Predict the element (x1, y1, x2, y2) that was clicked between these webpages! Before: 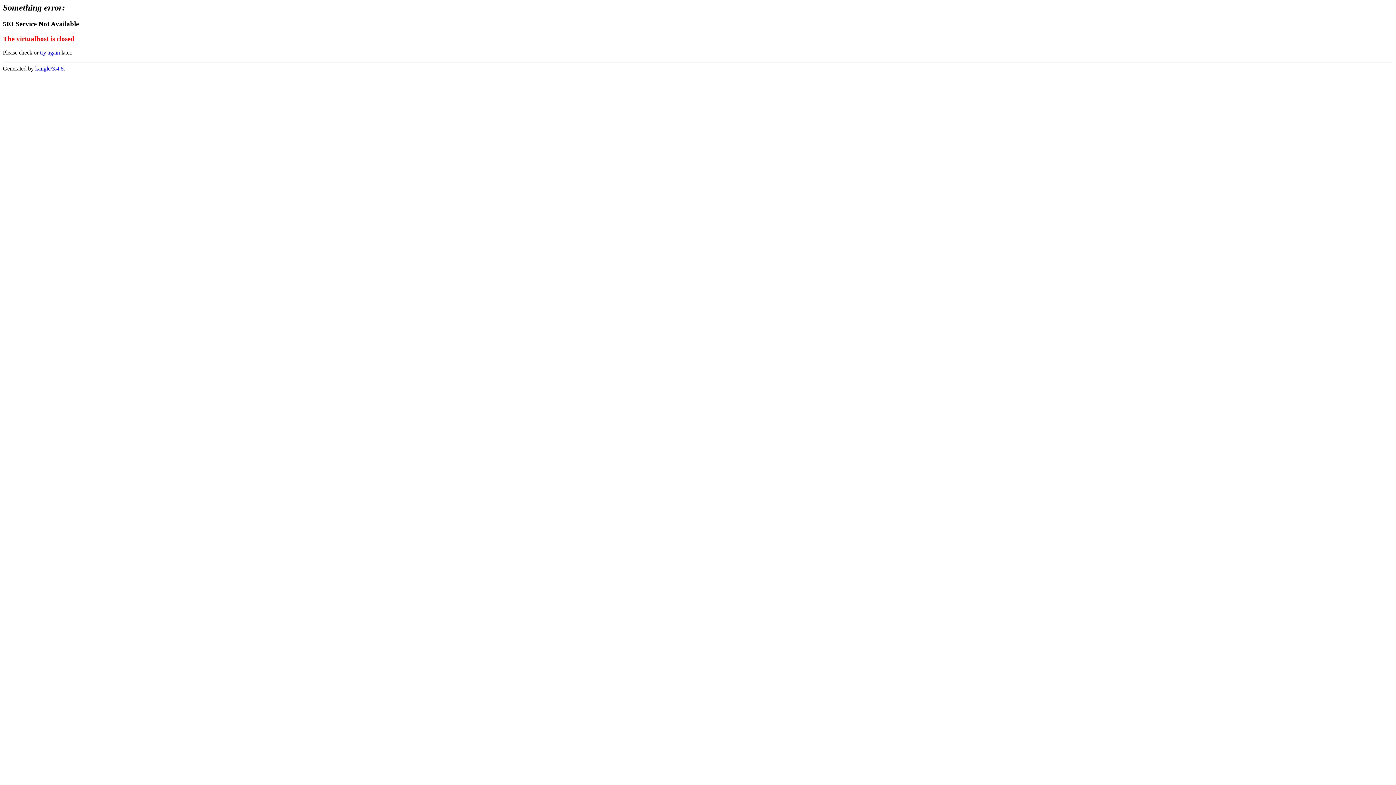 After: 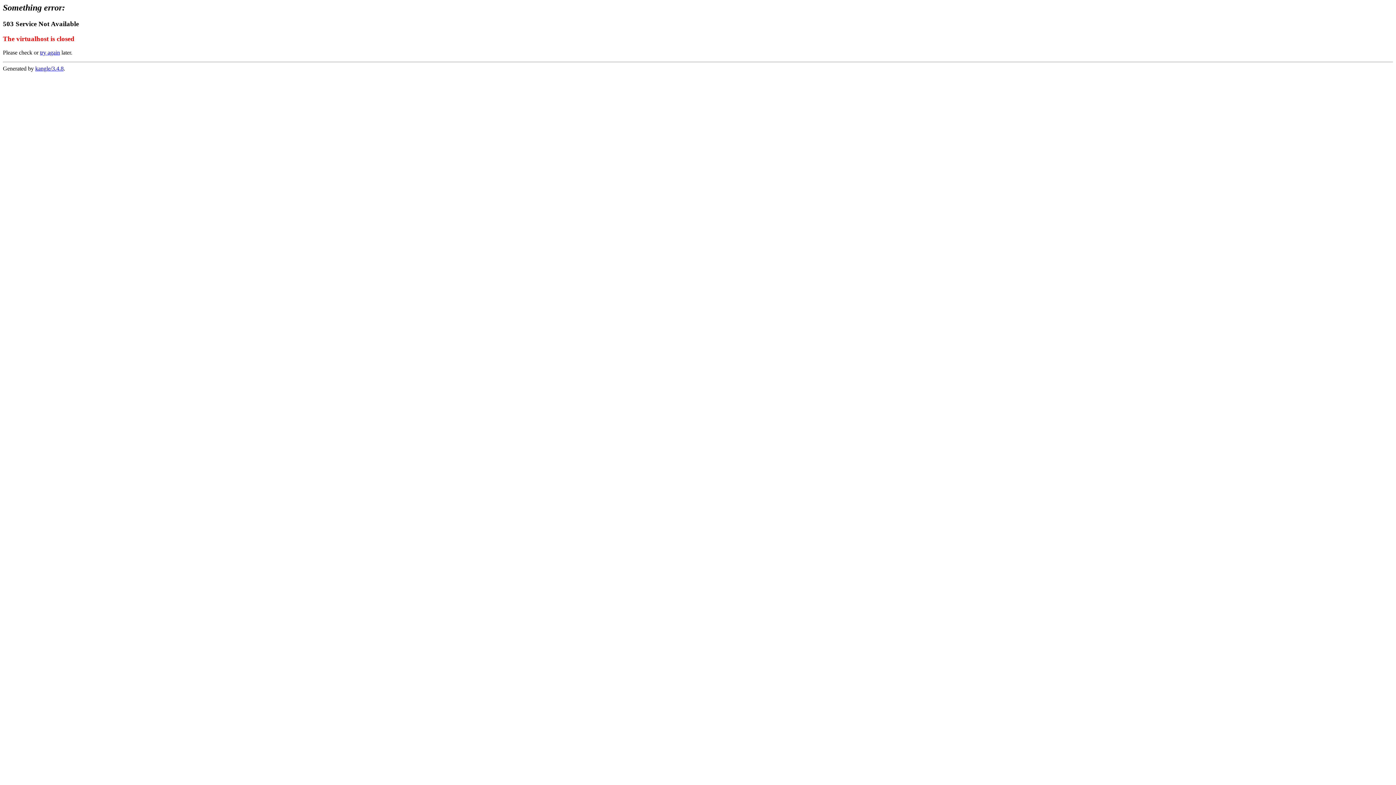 Action: label: kangle/3.4.8 bbox: (35, 65, 63, 71)